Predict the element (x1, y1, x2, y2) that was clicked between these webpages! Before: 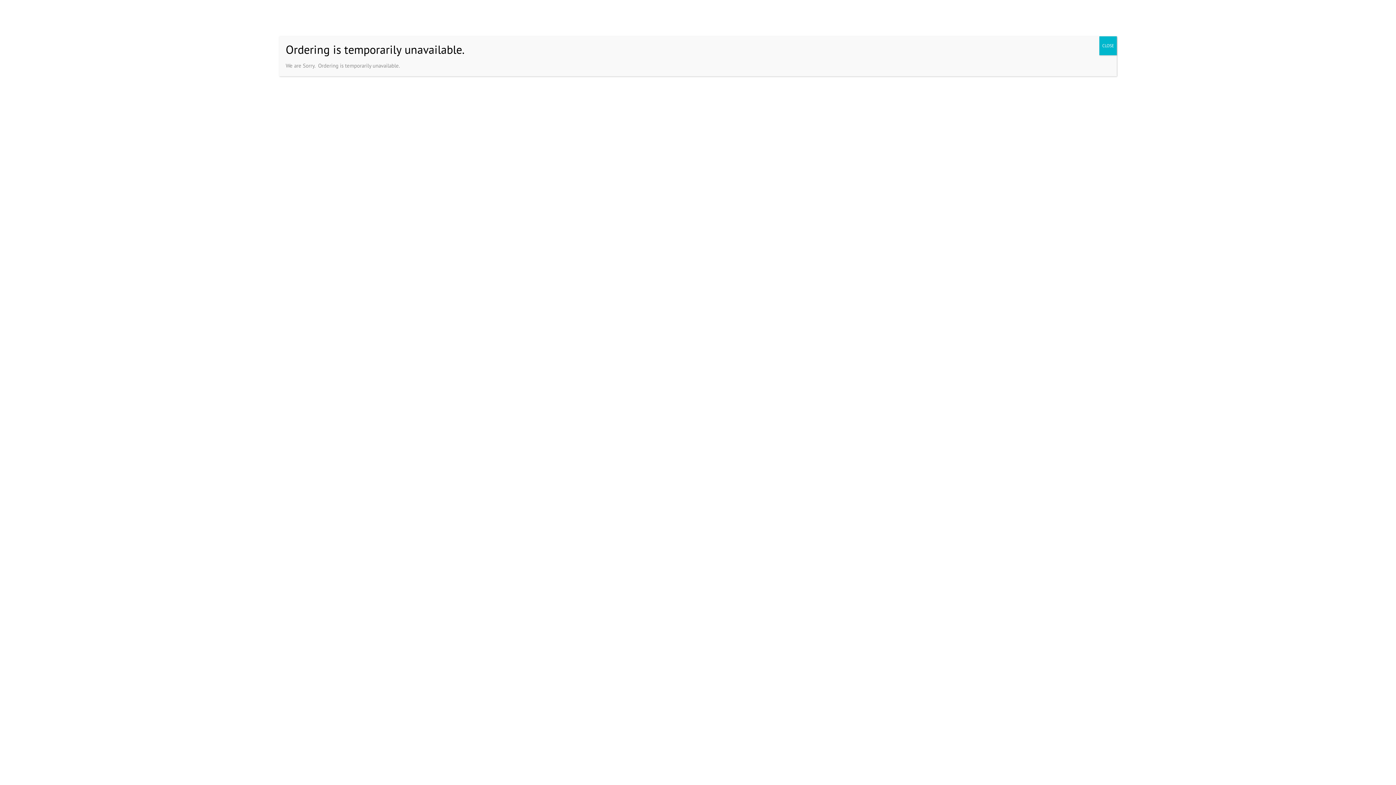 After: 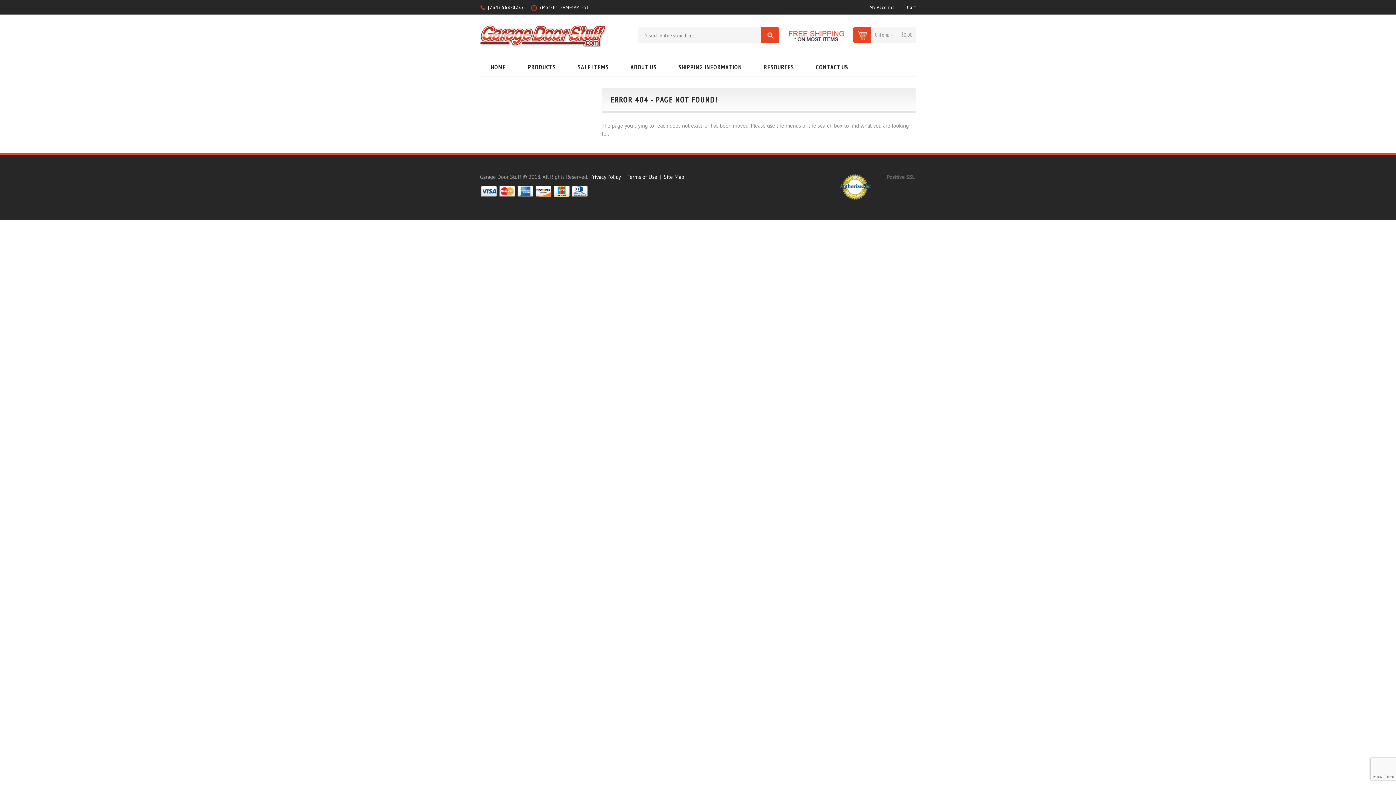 Action: label: Close bbox: (1099, 36, 1117, 55)